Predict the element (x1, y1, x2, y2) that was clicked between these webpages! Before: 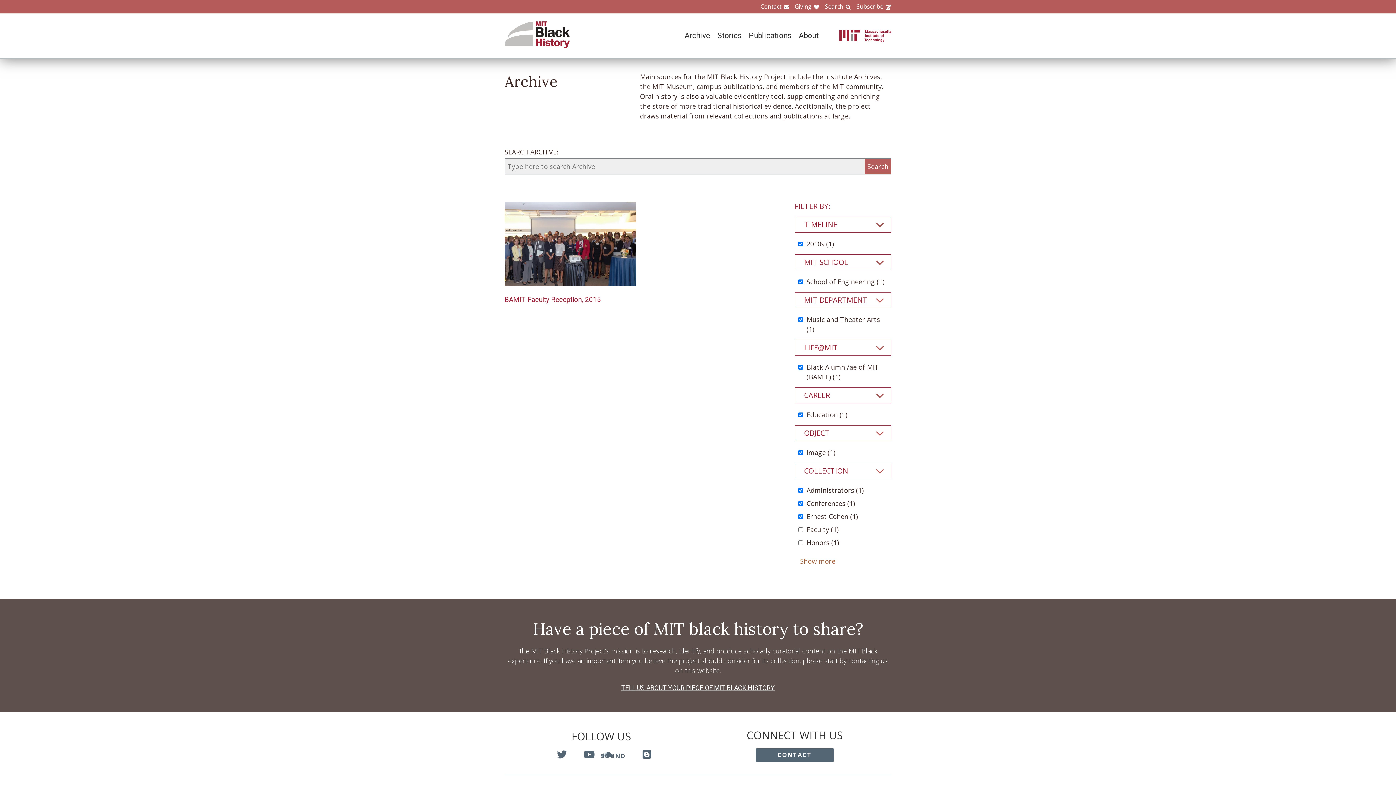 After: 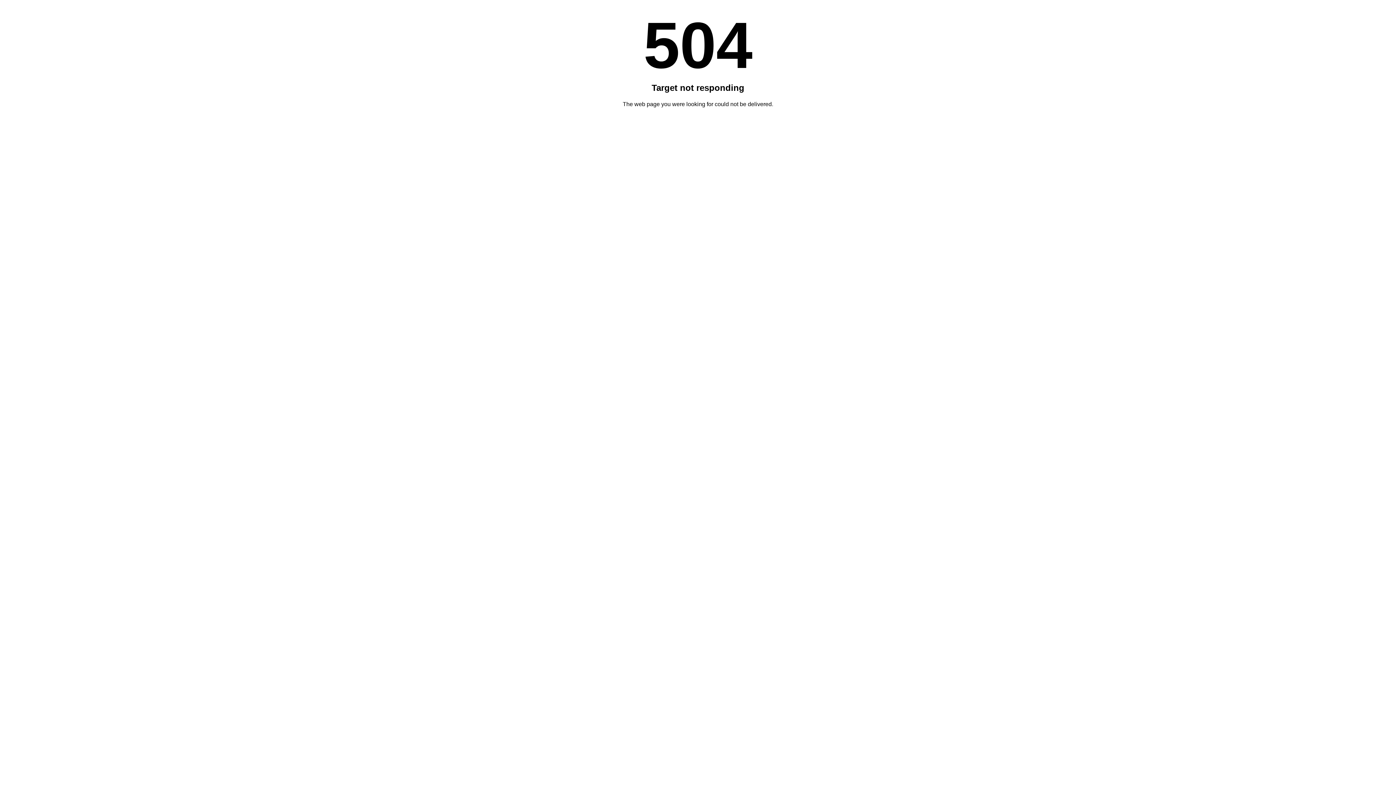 Action: label: Contact bbox: (754, 2, 789, 10)